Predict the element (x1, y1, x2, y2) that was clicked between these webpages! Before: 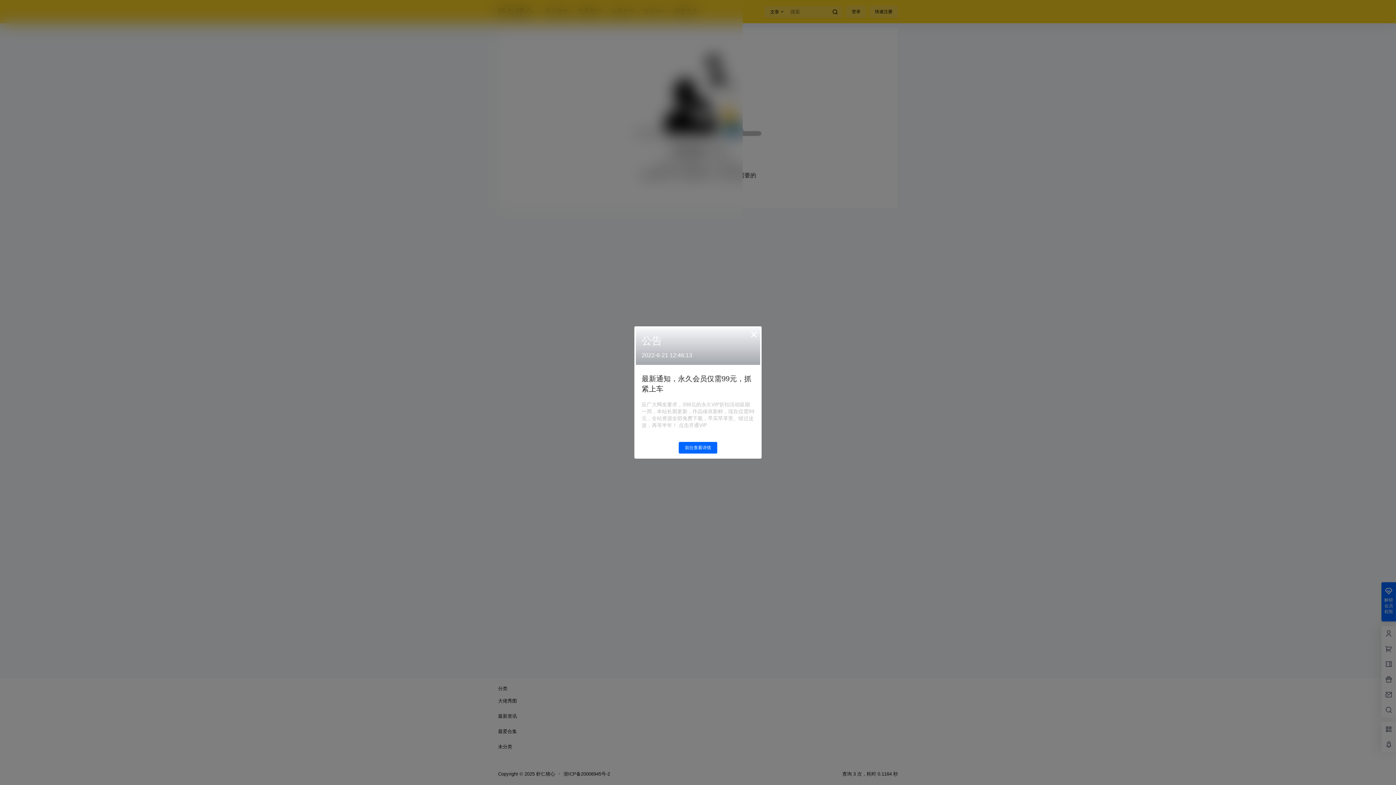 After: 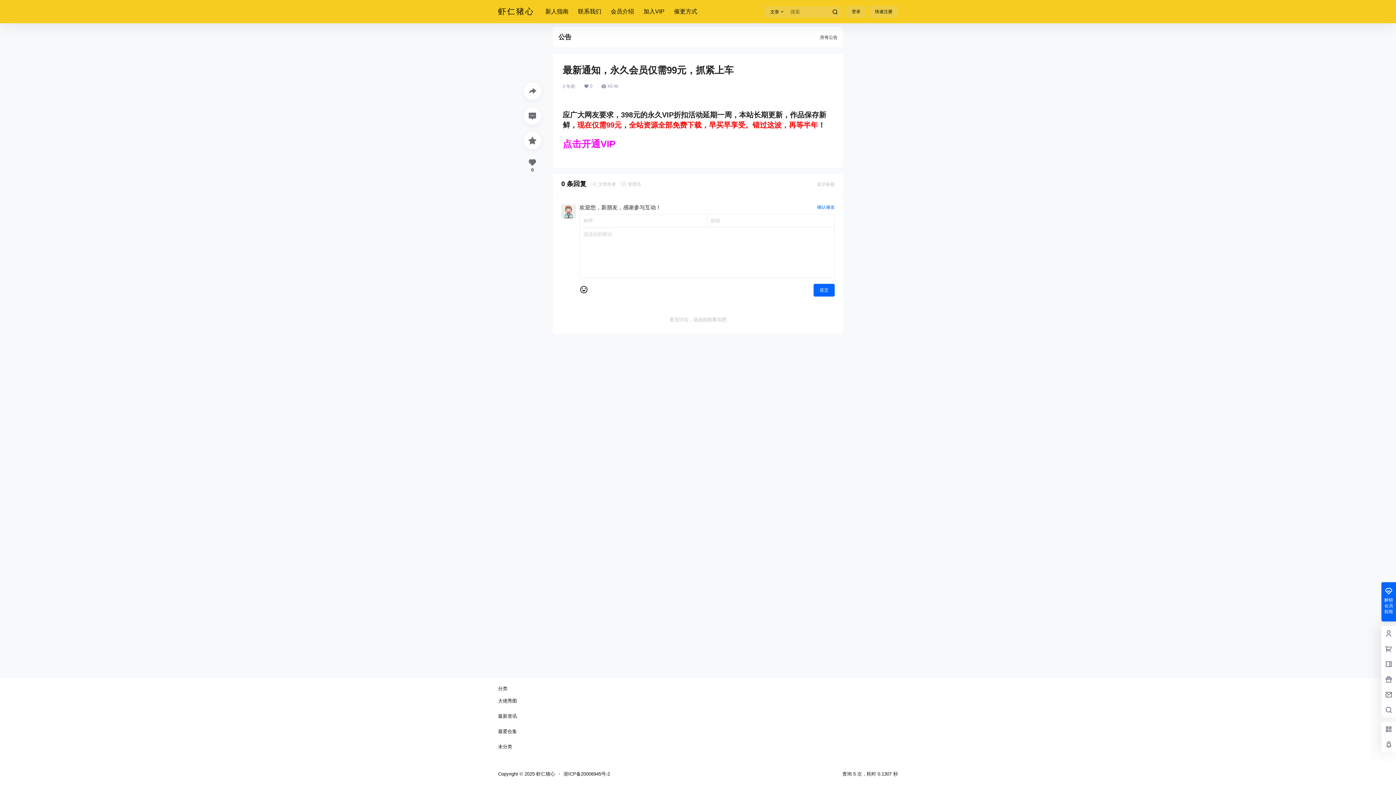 Action: label: 前往查看详情 bbox: (678, 442, 717, 453)